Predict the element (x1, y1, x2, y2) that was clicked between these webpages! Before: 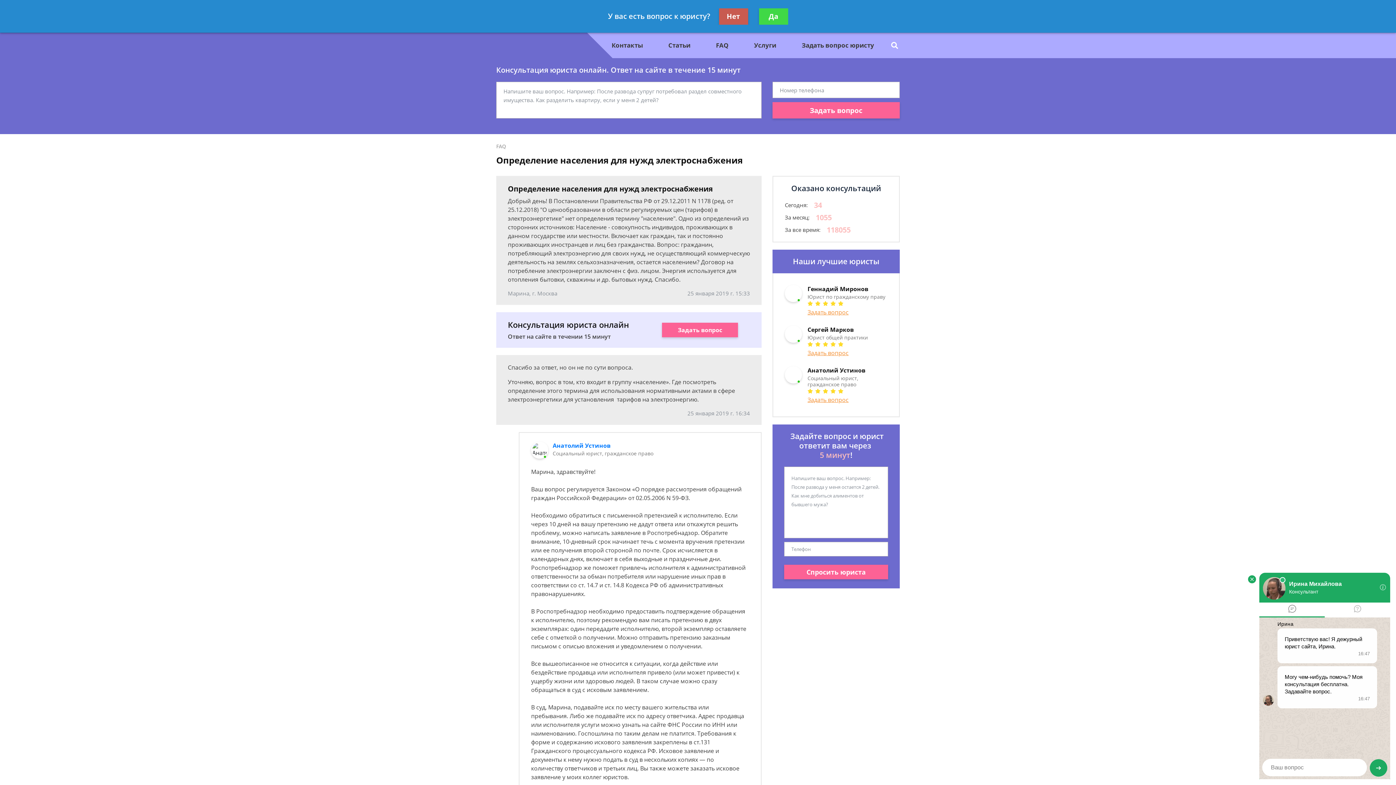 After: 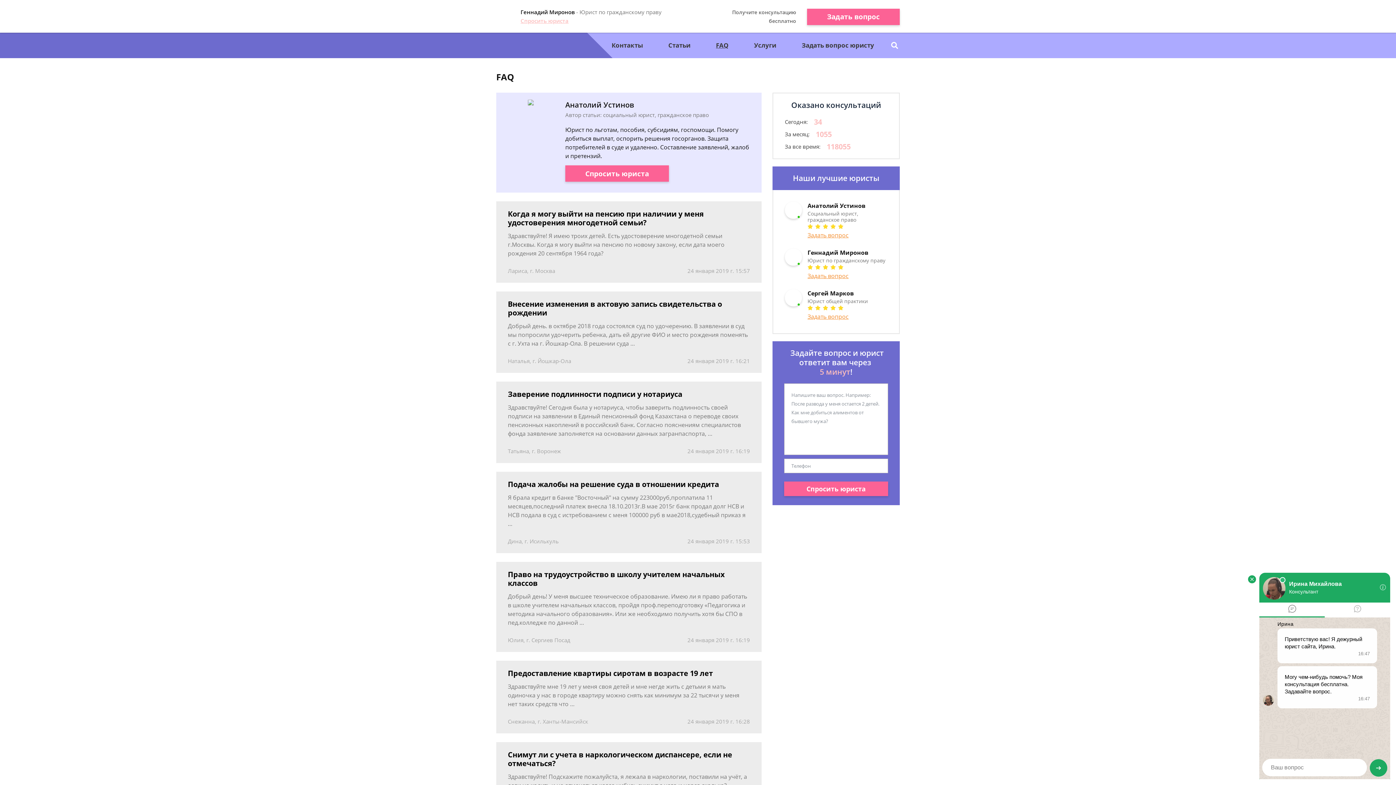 Action: bbox: (703, 32, 741, 58) label: FAQ